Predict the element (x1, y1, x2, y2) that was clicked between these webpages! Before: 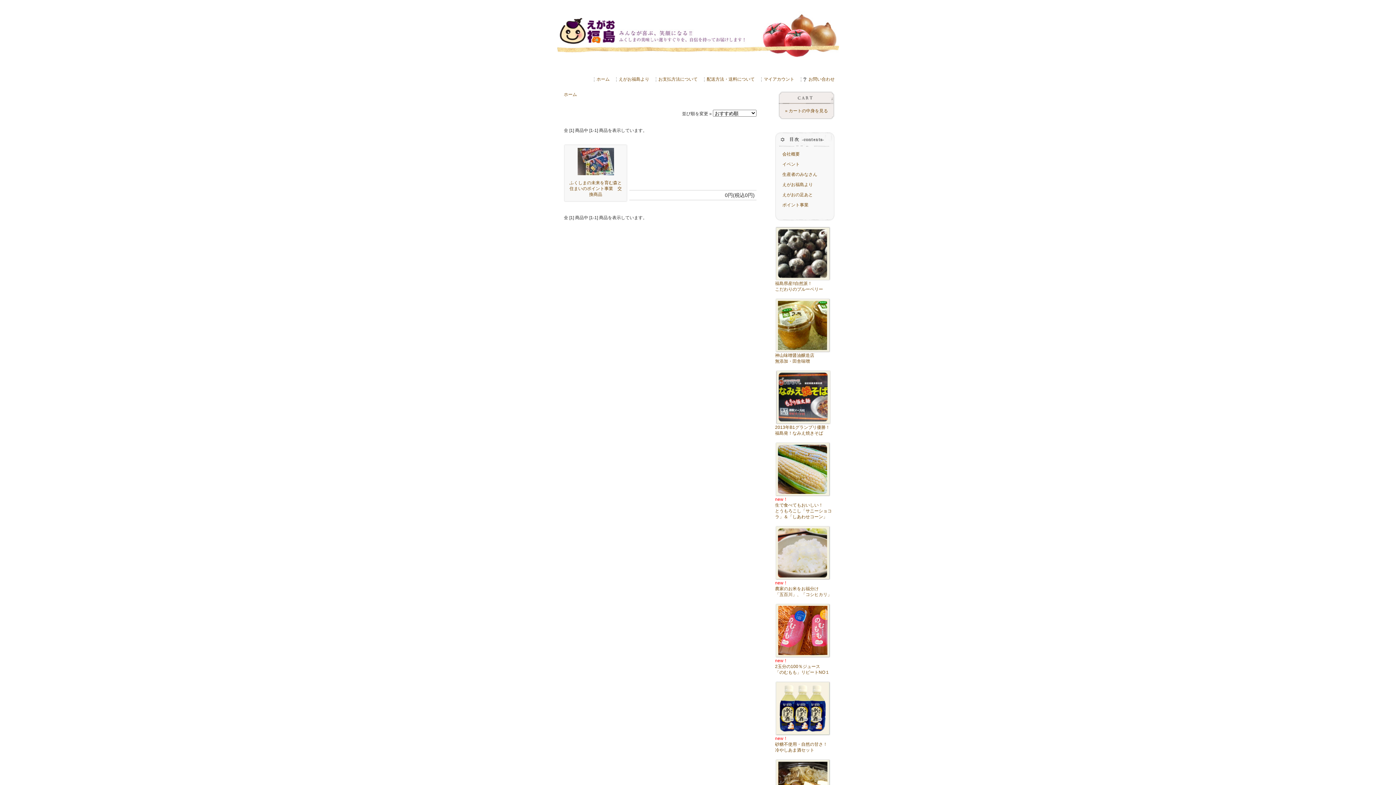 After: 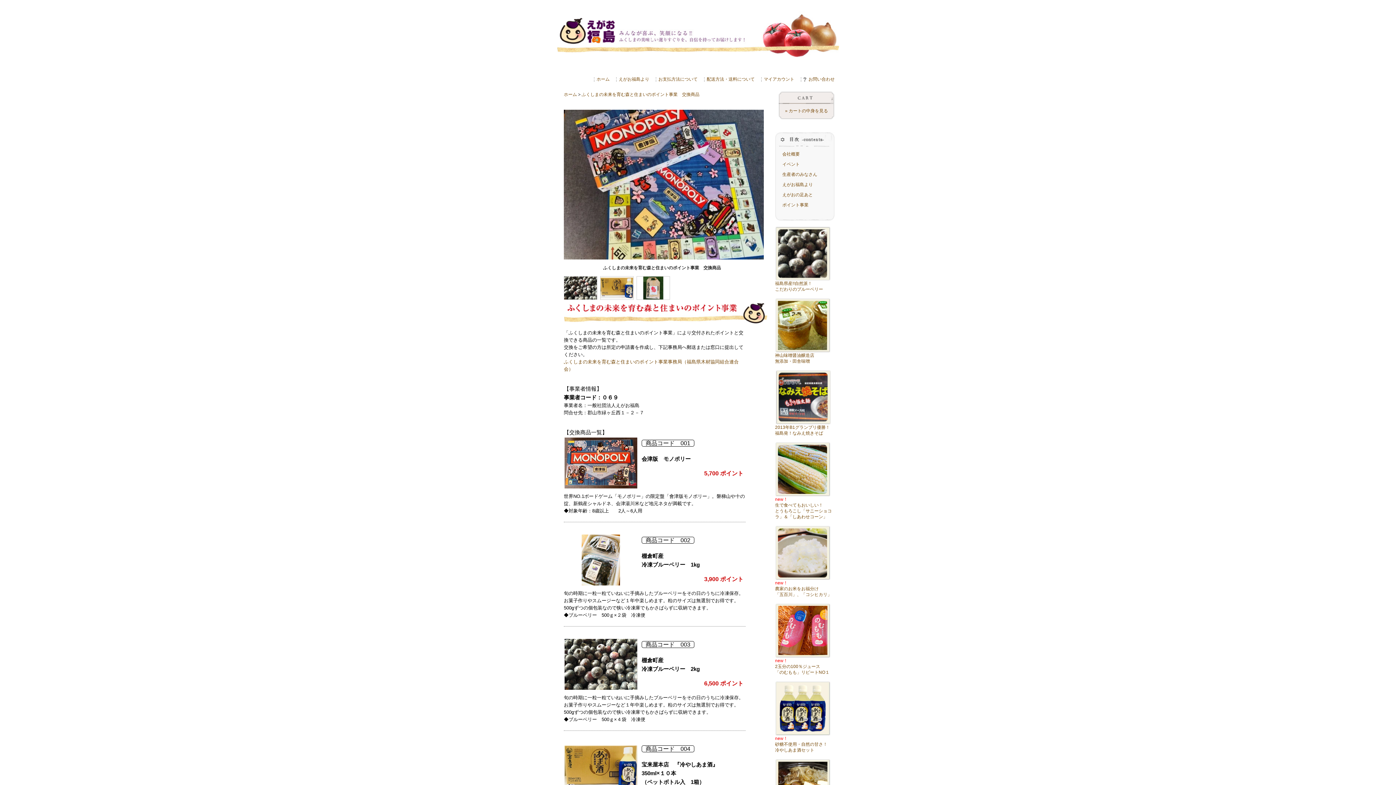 Action: label: ふくしまの未来を育む森と住まいのポイント事業　交換商品 bbox: (564, 148, 627, 198)